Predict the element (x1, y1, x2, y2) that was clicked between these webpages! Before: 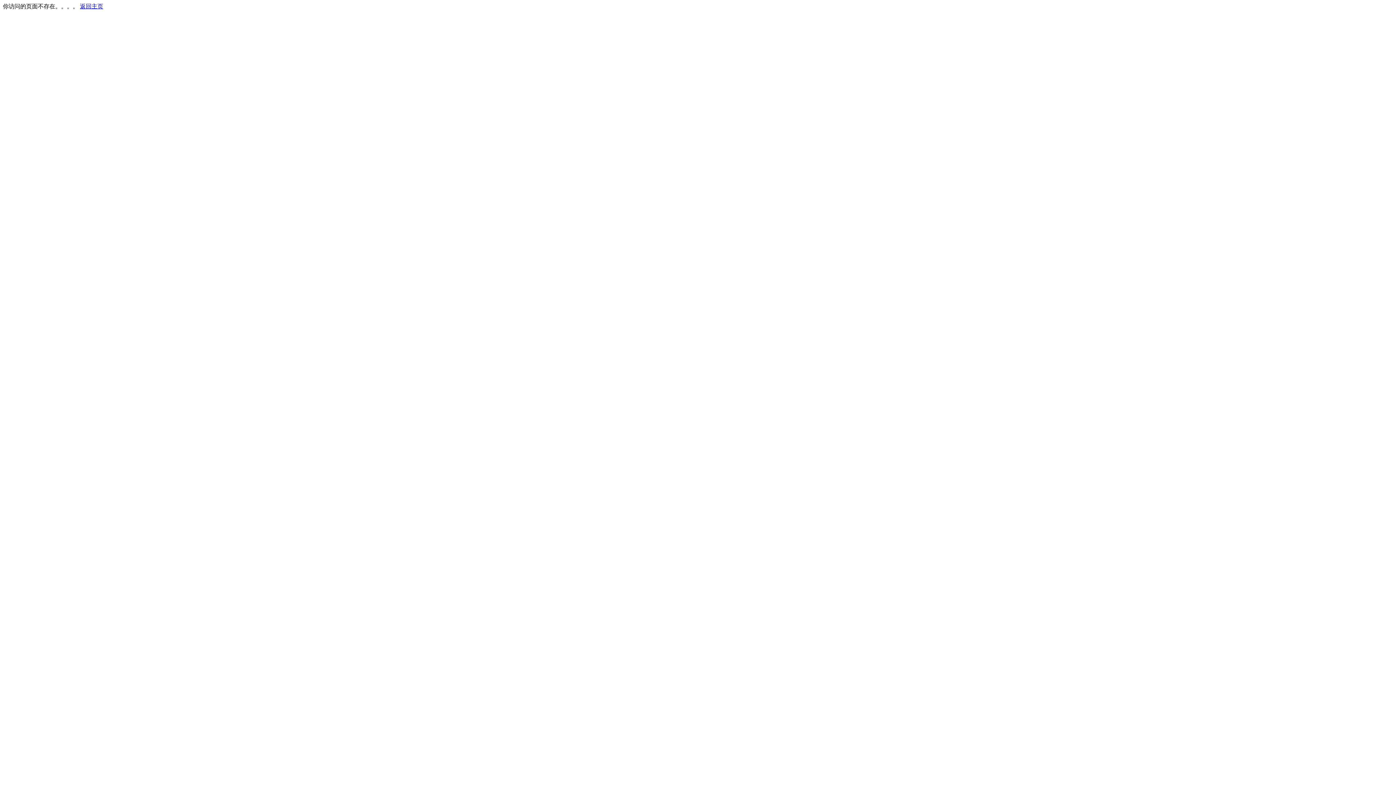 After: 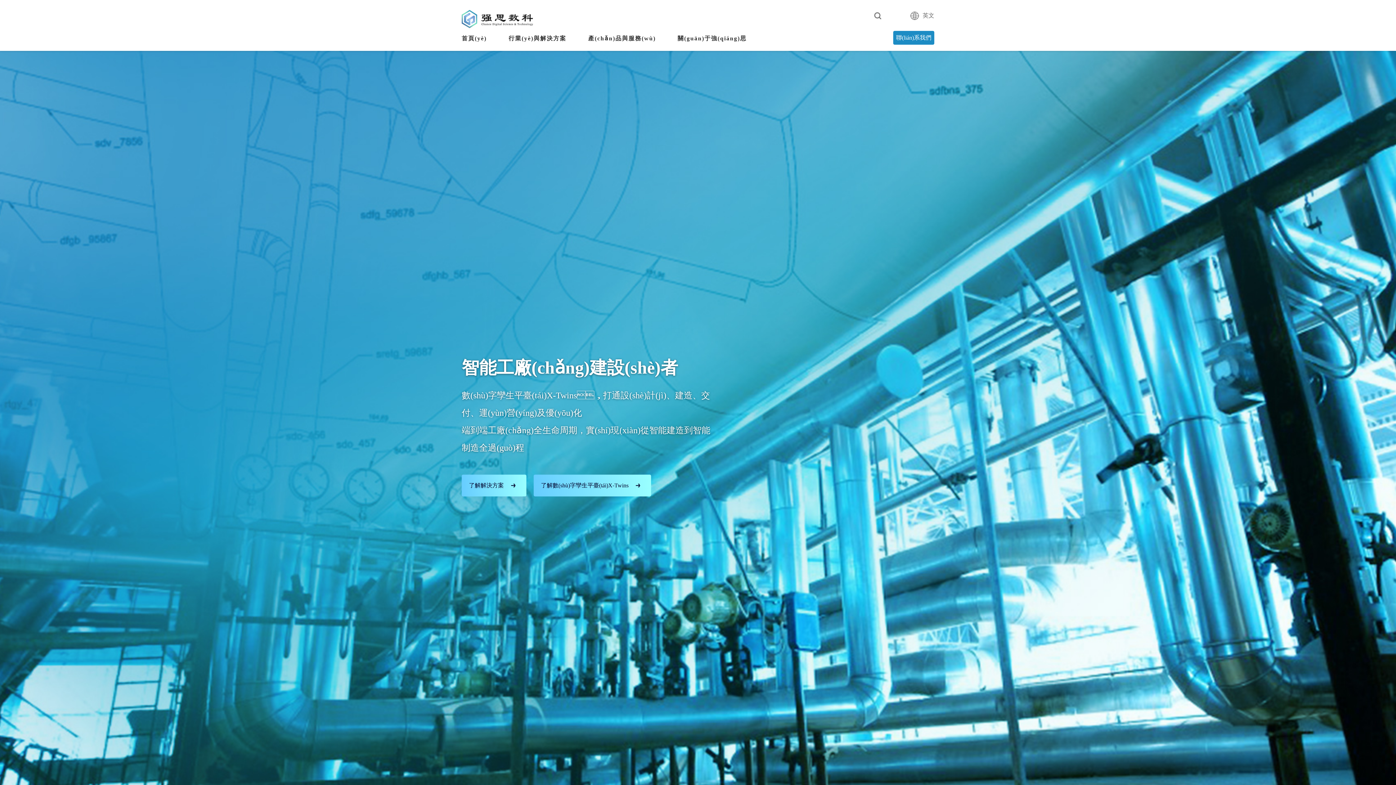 Action: label: 返回主页 bbox: (80, 3, 103, 9)